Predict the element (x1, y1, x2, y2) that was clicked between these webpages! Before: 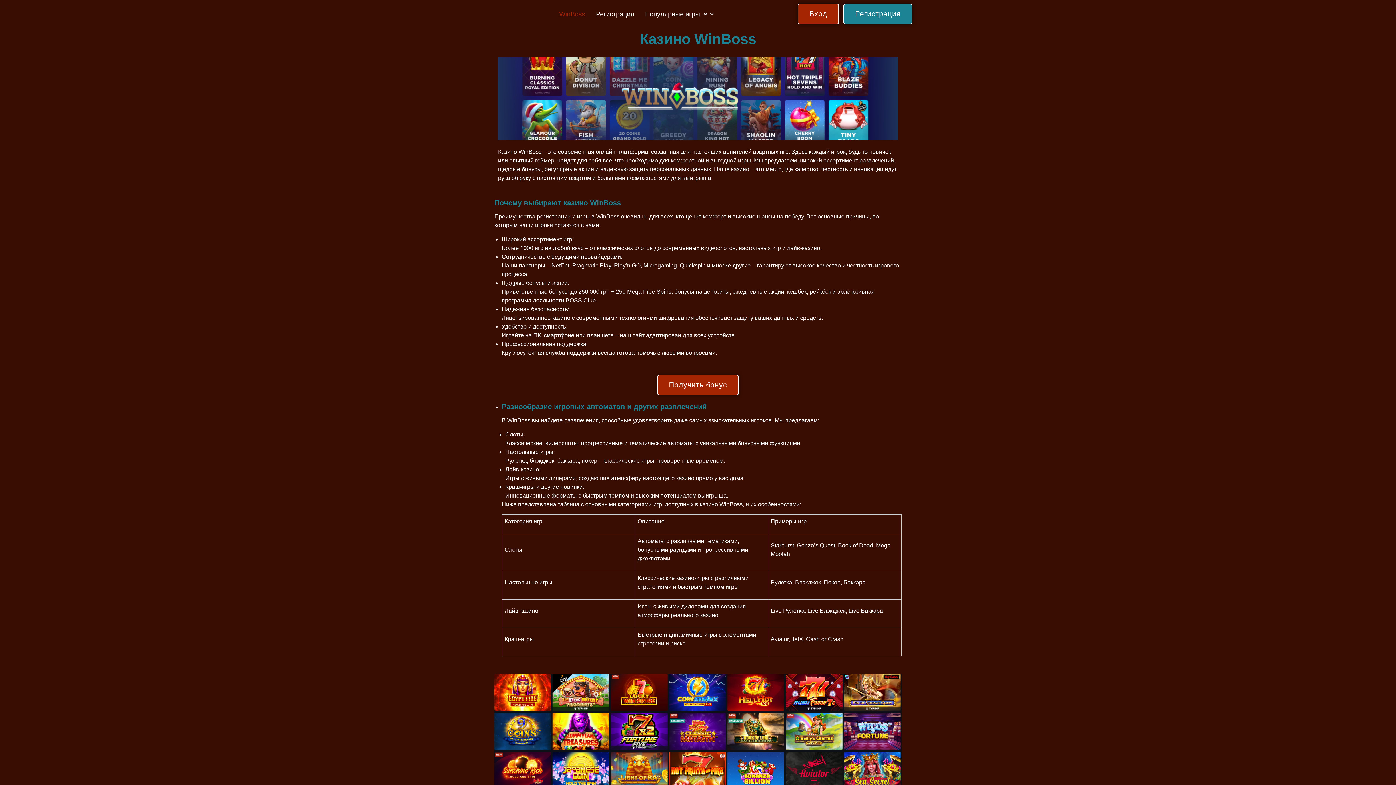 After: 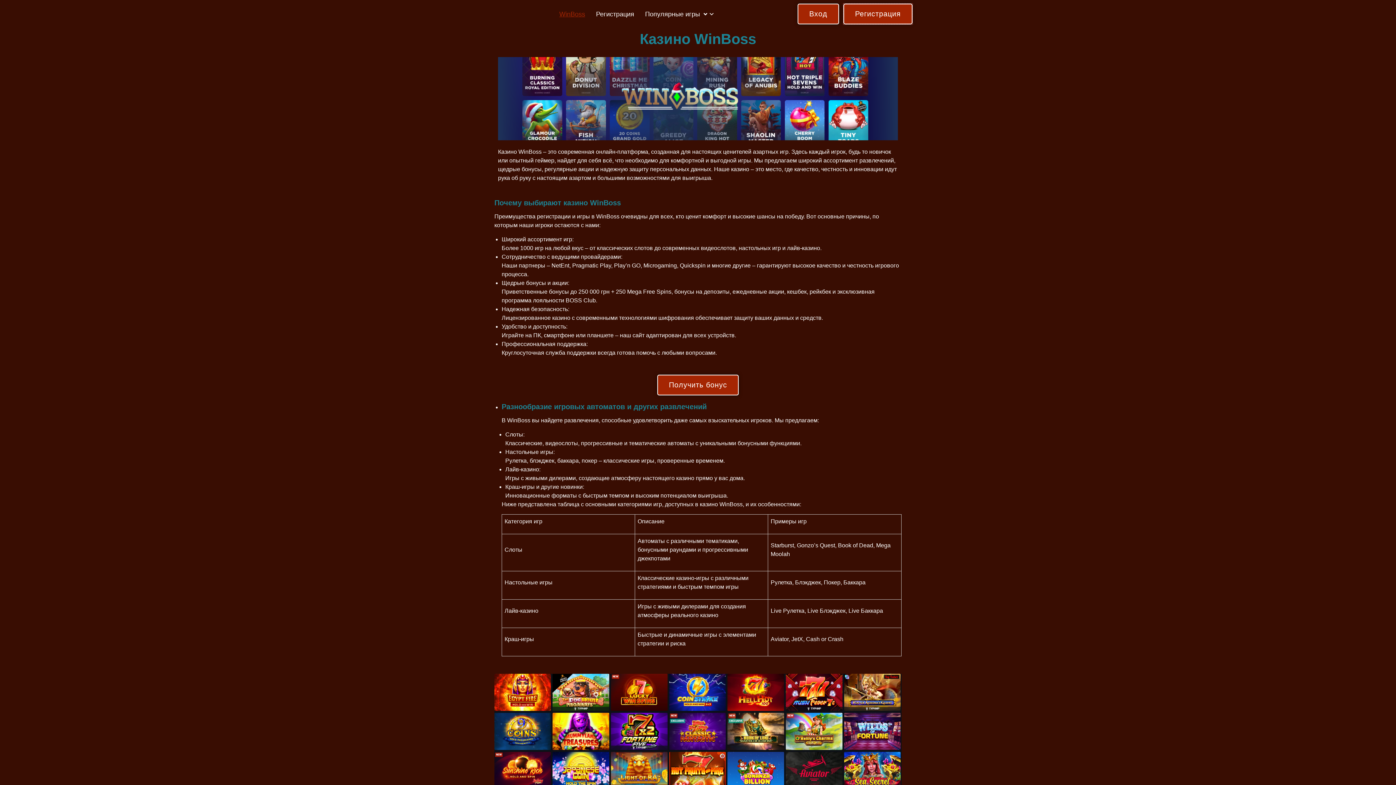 Action: bbox: (843, 3, 912, 24) label: Регистрация